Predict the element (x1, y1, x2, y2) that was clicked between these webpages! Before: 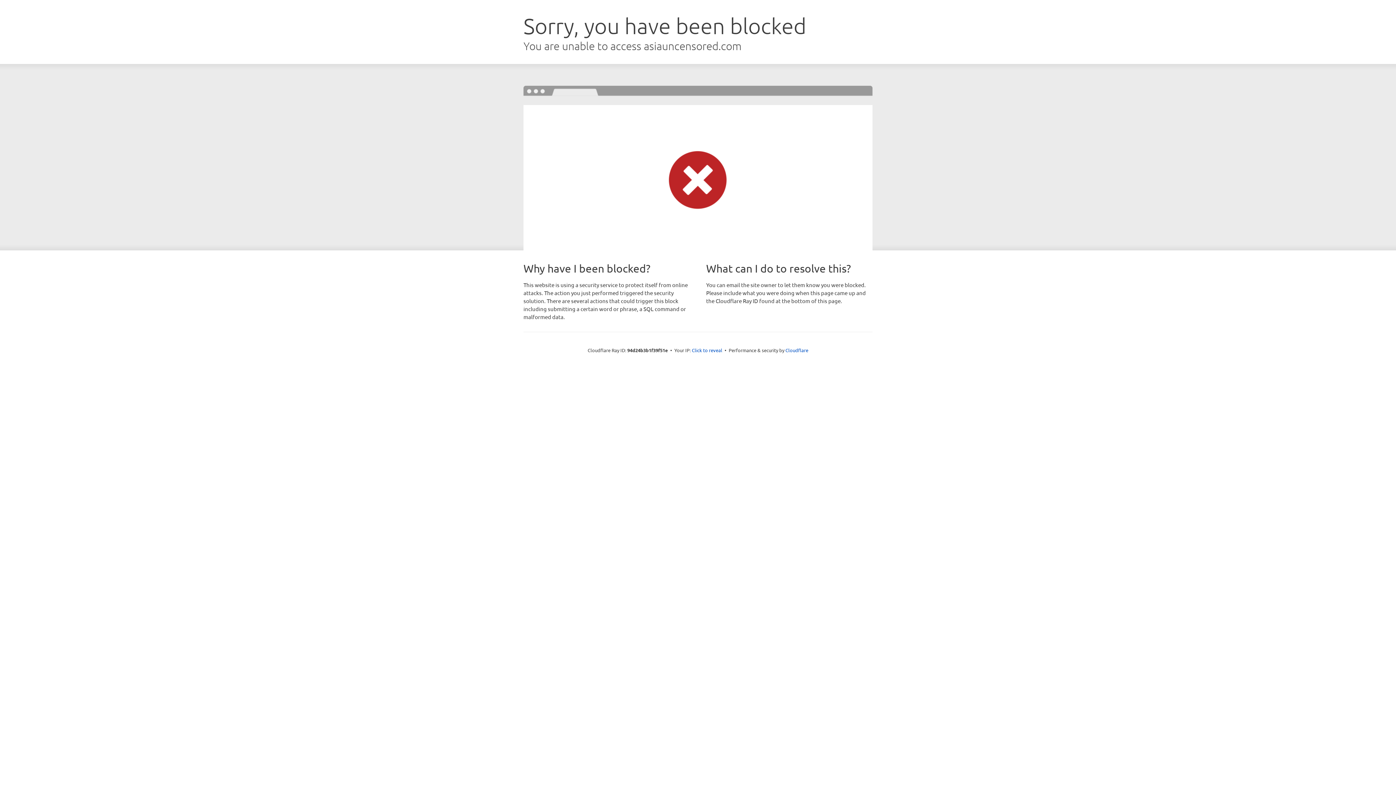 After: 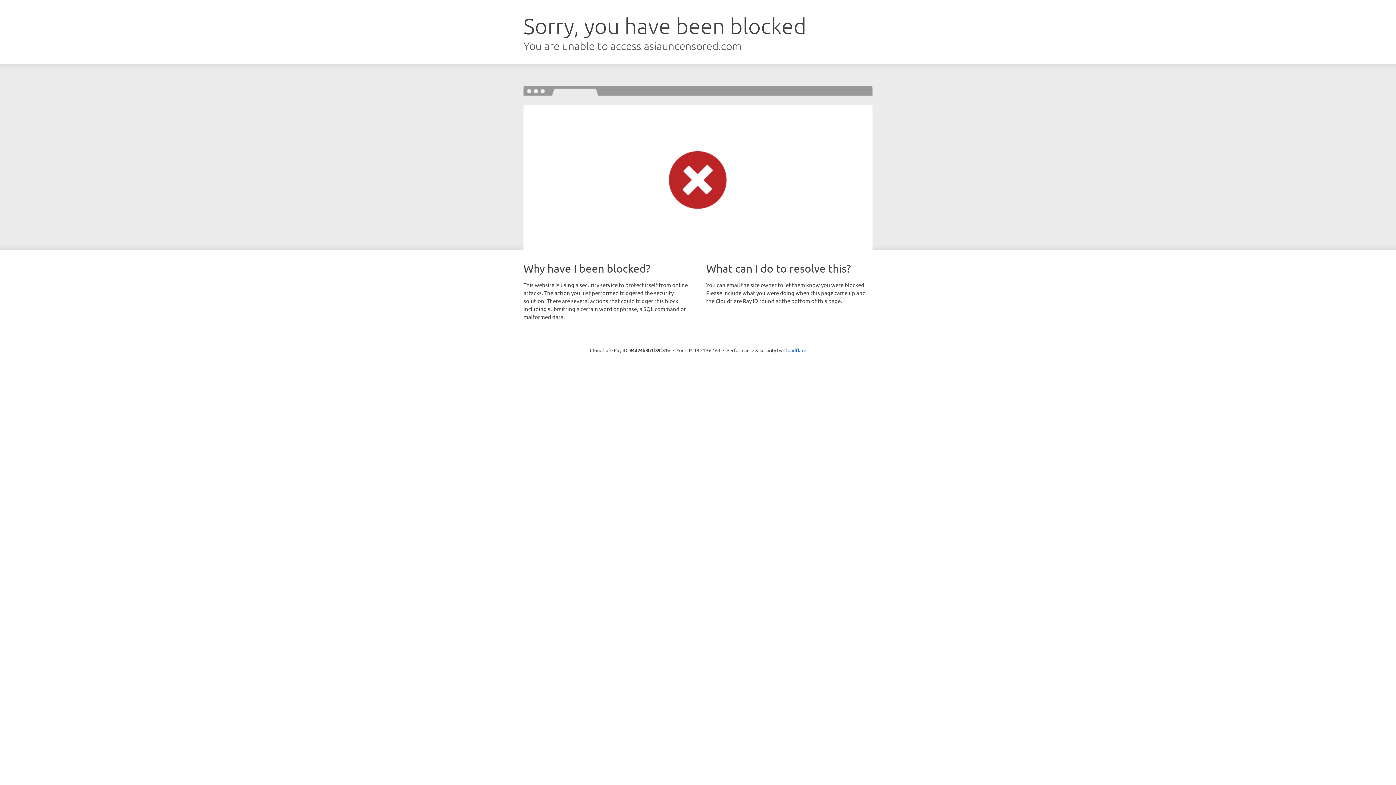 Action: label: Click to reveal bbox: (692, 346, 722, 353)